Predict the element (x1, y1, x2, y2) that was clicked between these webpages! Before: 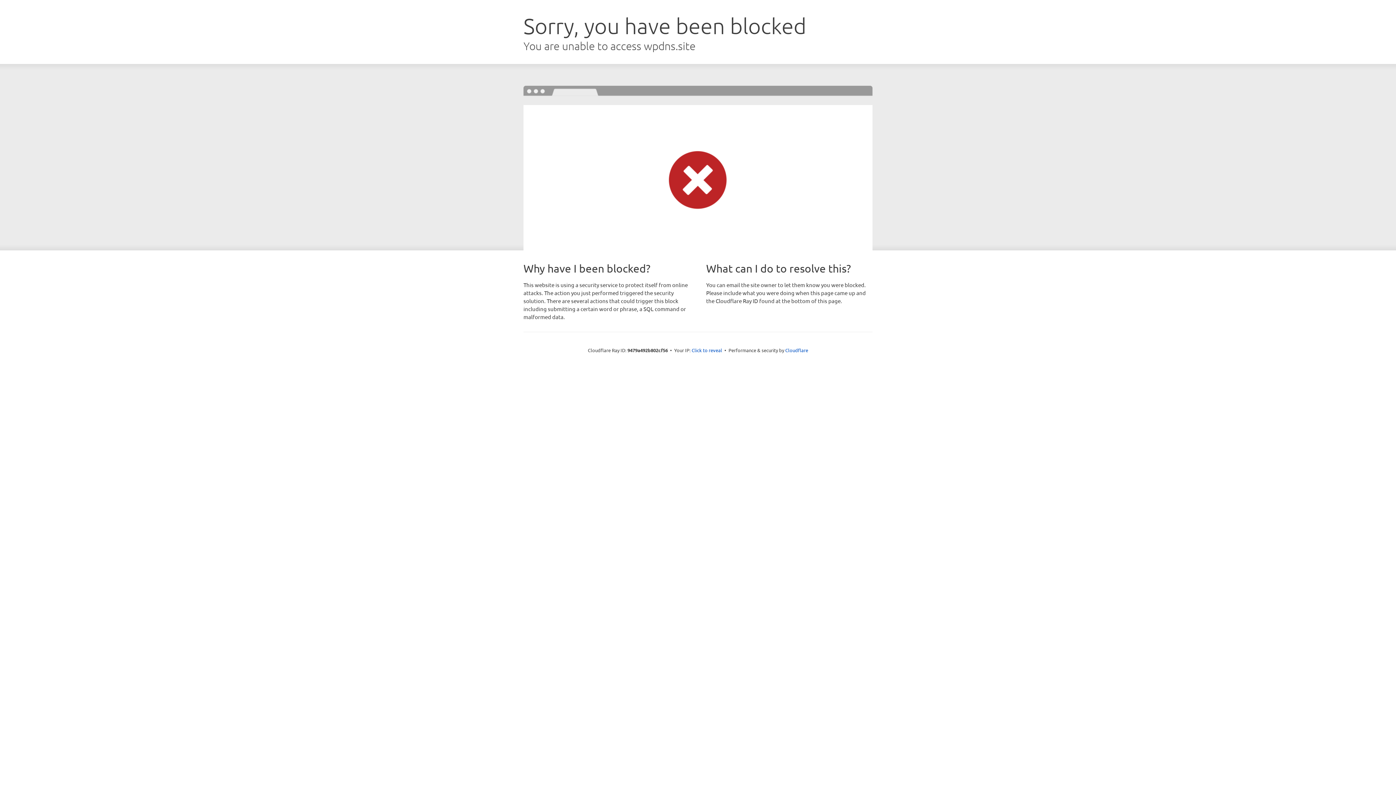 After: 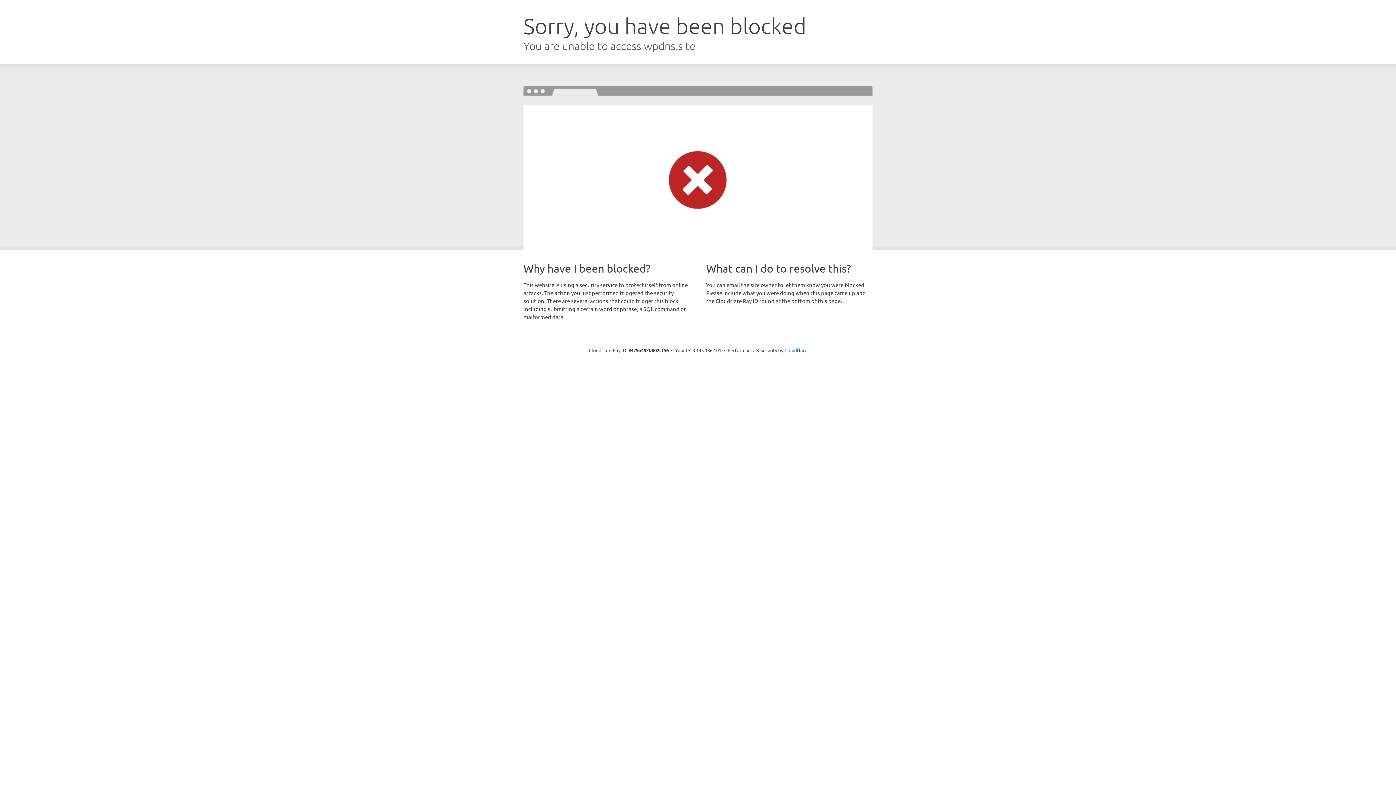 Action: label: Click to reveal bbox: (691, 346, 722, 353)